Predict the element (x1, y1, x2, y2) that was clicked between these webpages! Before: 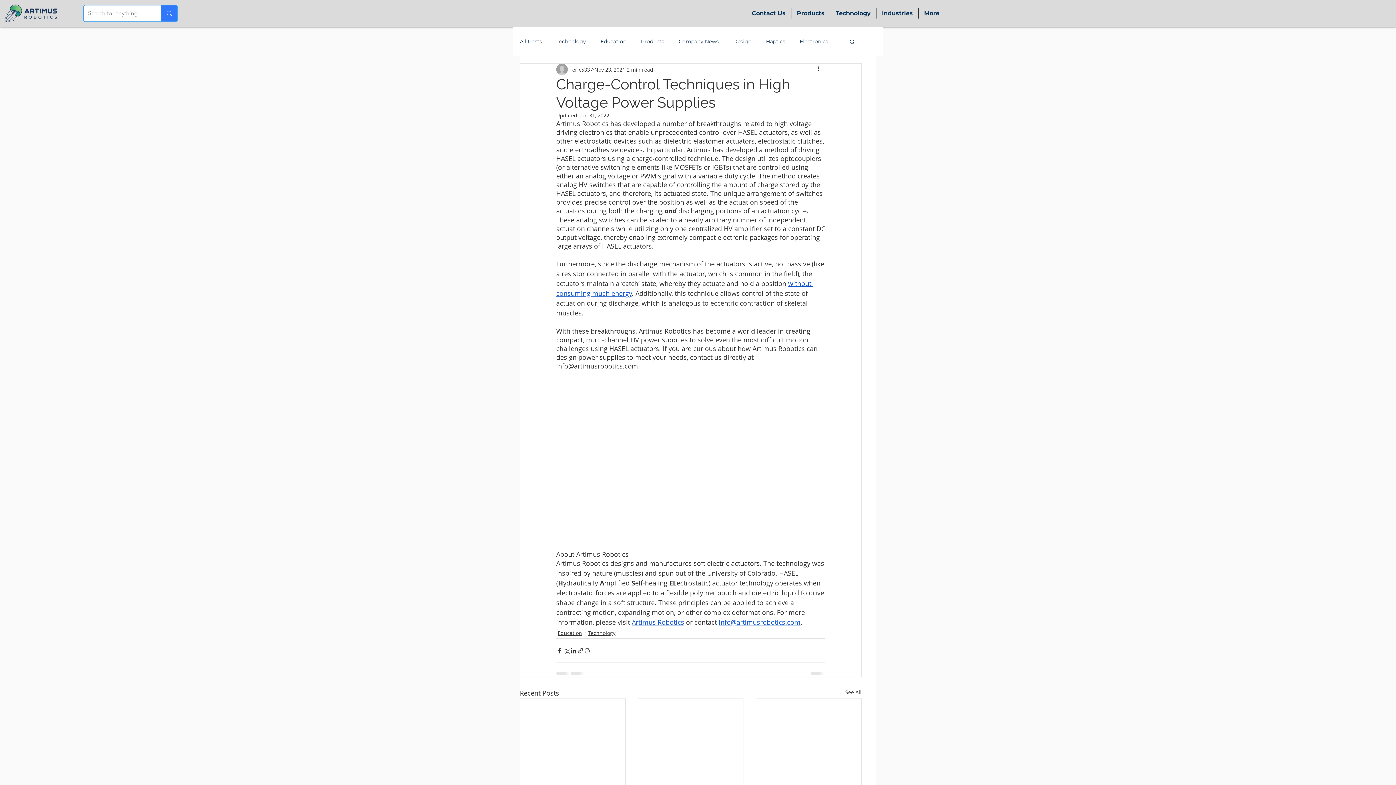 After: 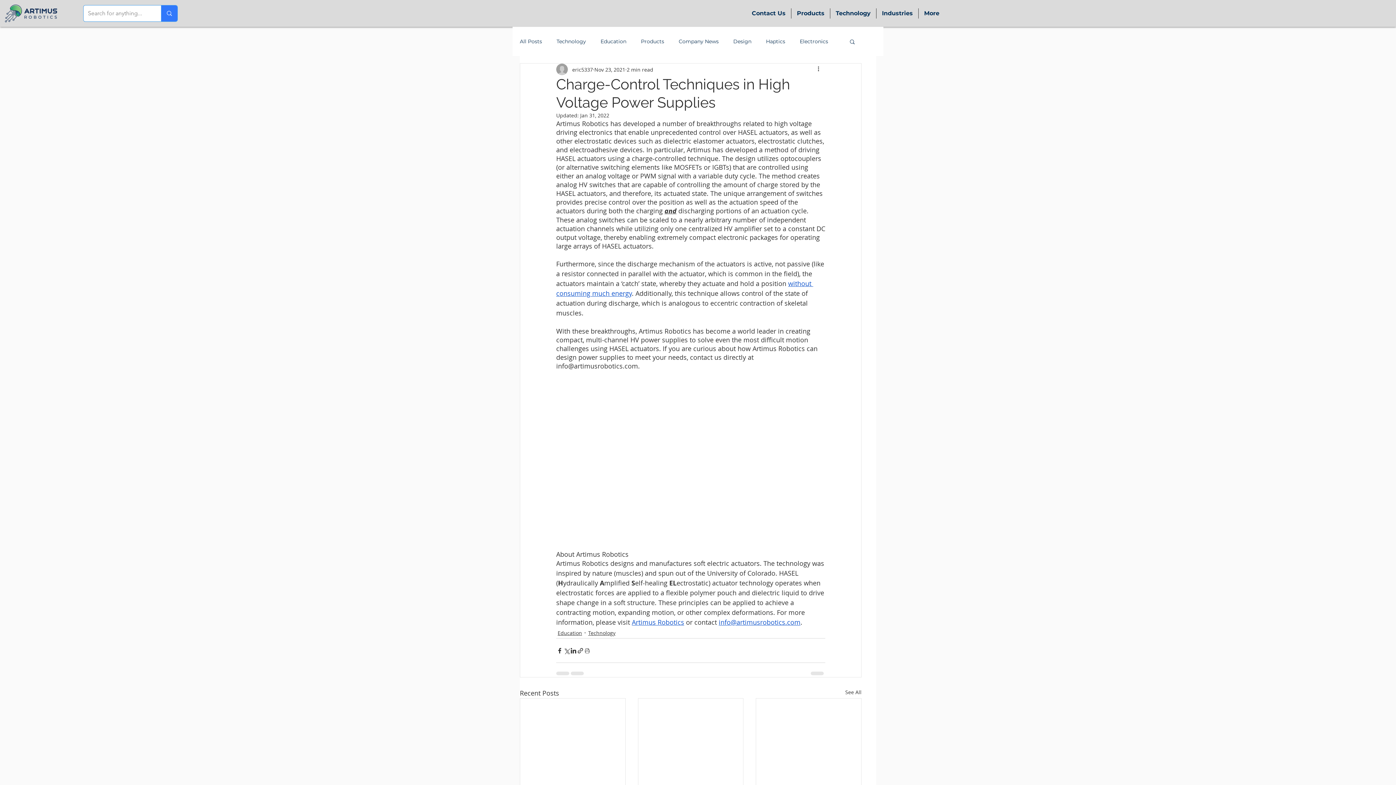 Action: label: info@artimusrobotics.com bbox: (718, 618, 800, 627)